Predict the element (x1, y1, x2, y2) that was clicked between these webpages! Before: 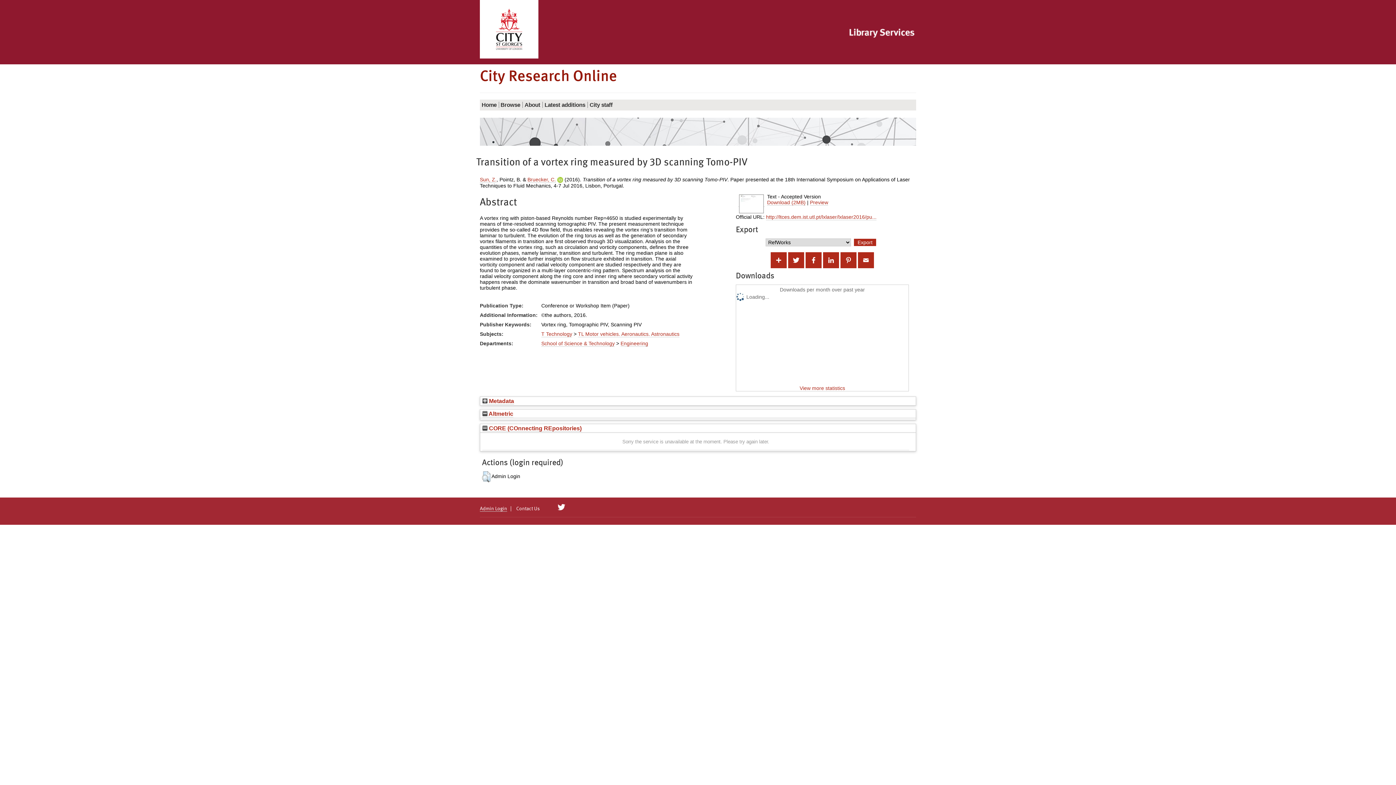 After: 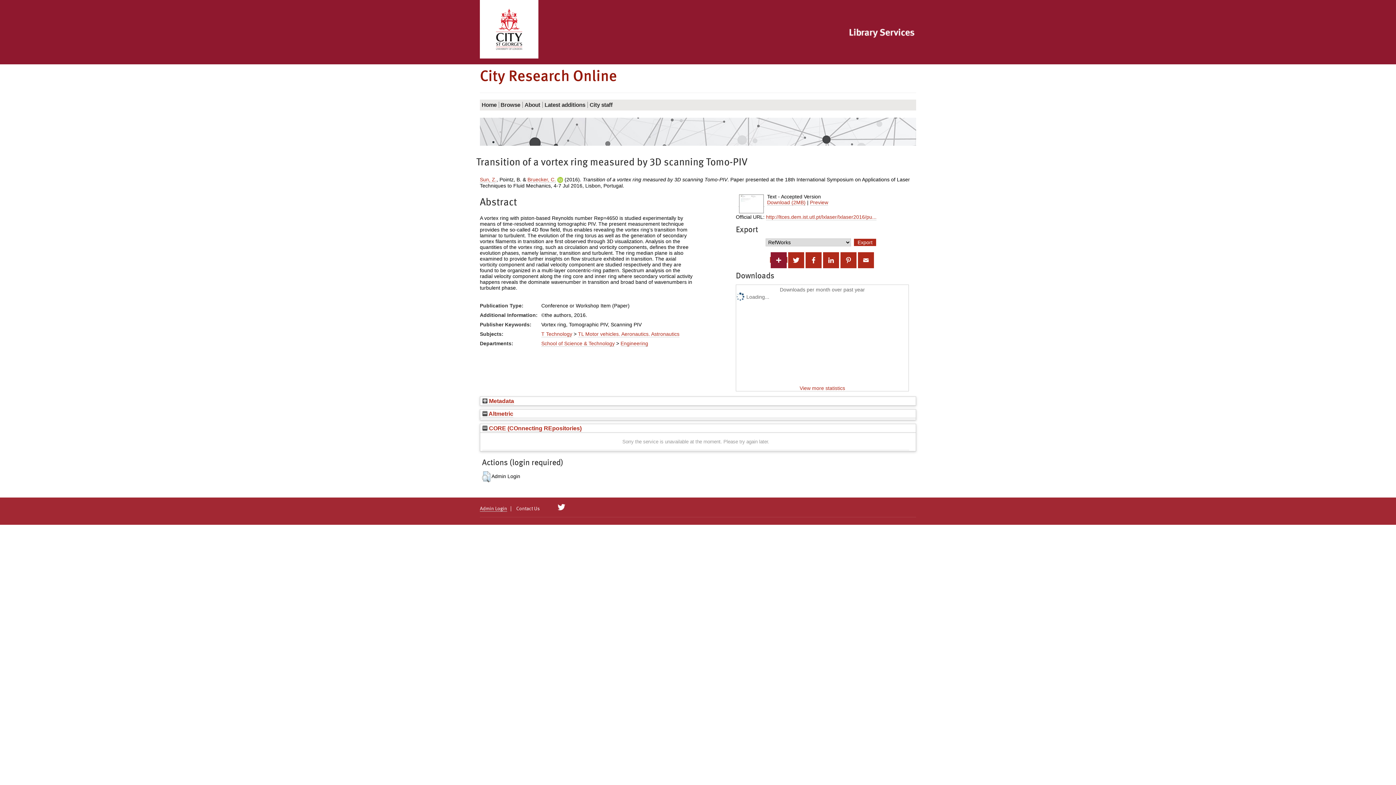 Action: bbox: (770, 257, 787, 262)